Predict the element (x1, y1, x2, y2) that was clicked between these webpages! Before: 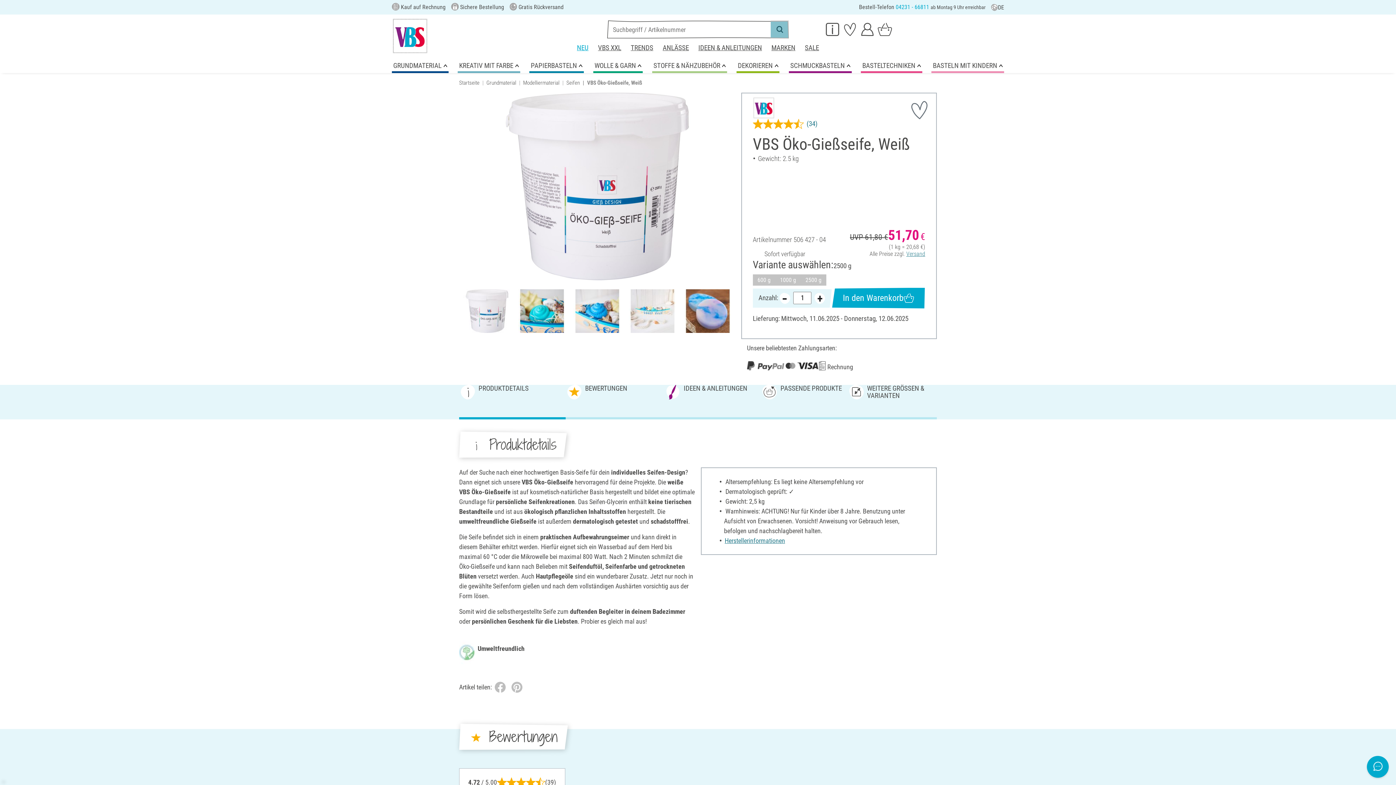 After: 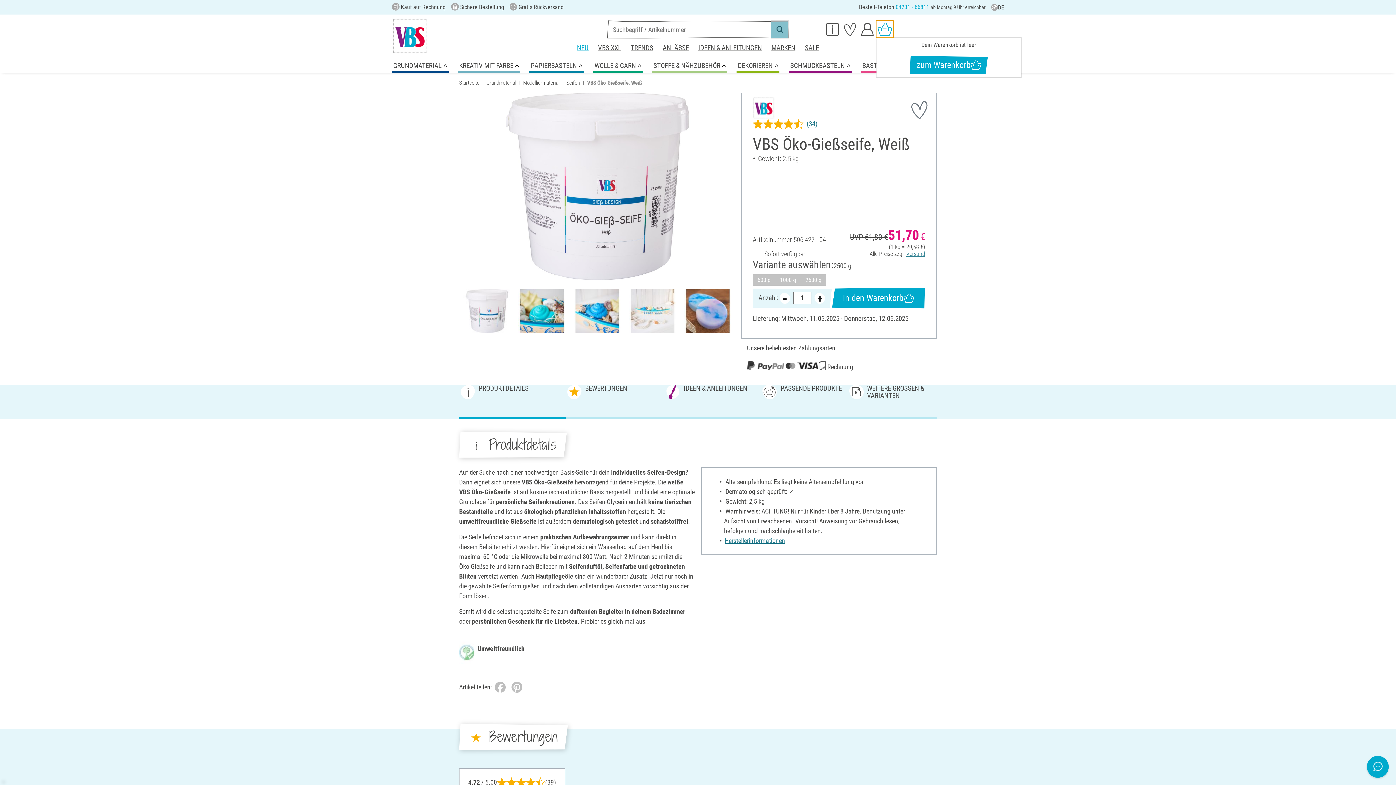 Action: bbox: (876, 20, 893, 37)